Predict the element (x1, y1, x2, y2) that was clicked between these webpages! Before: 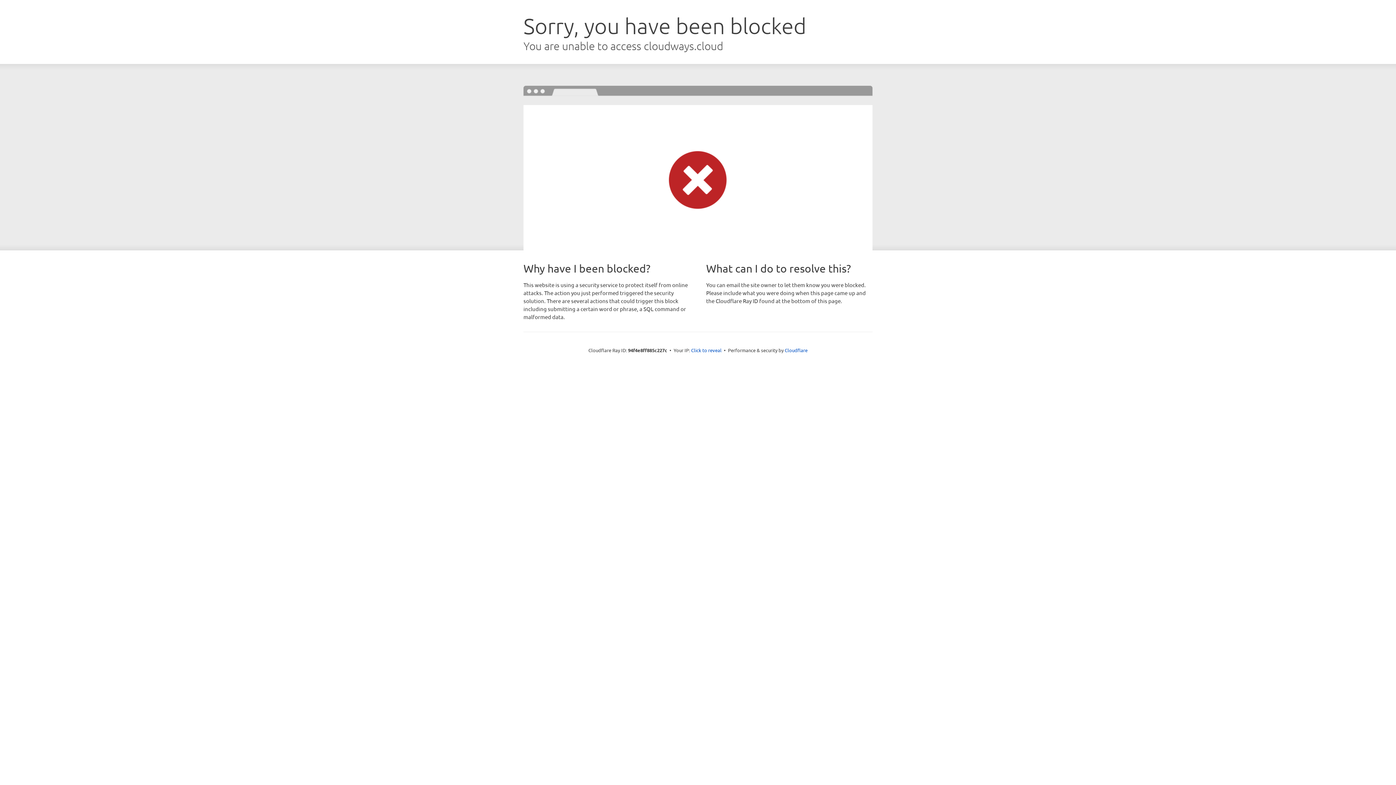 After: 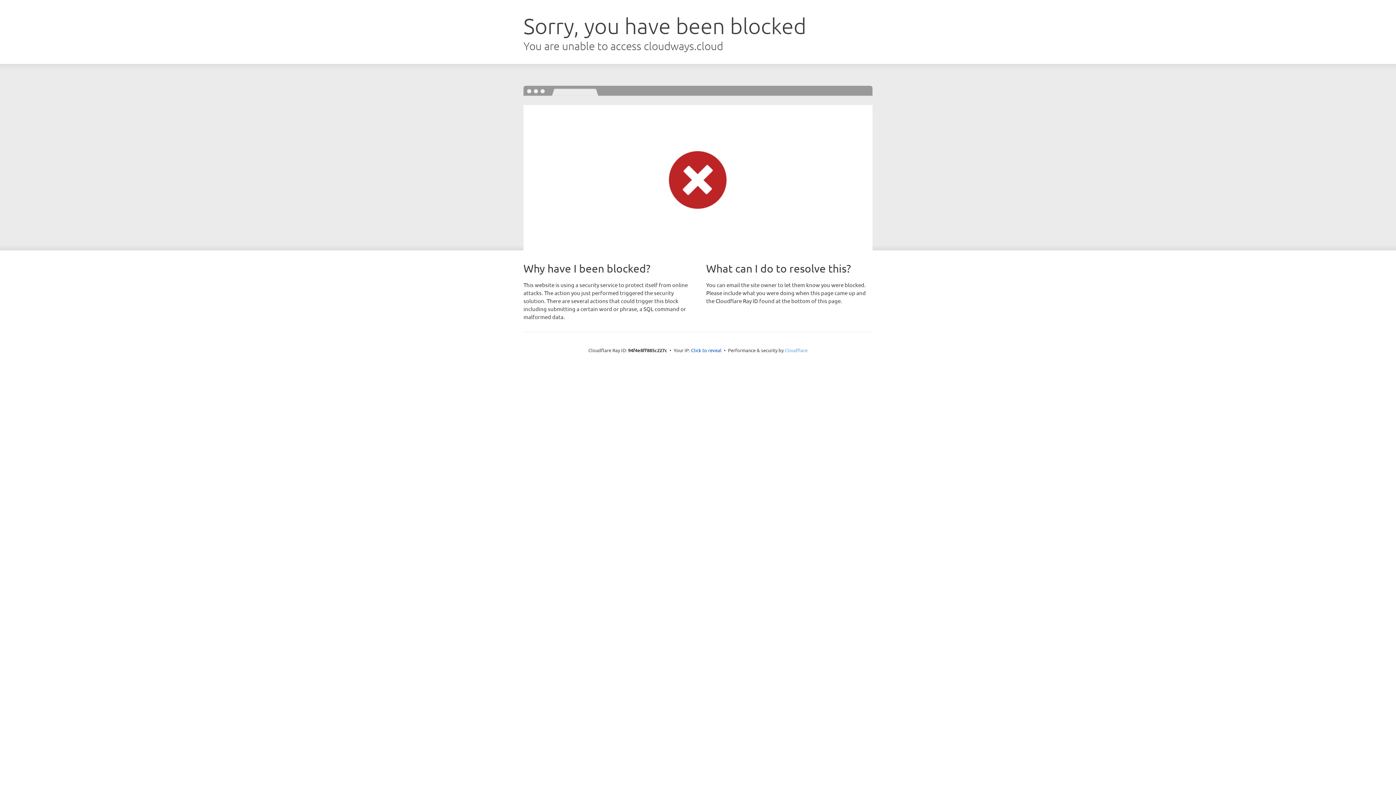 Action: label: Cloudflare bbox: (784, 347, 807, 353)